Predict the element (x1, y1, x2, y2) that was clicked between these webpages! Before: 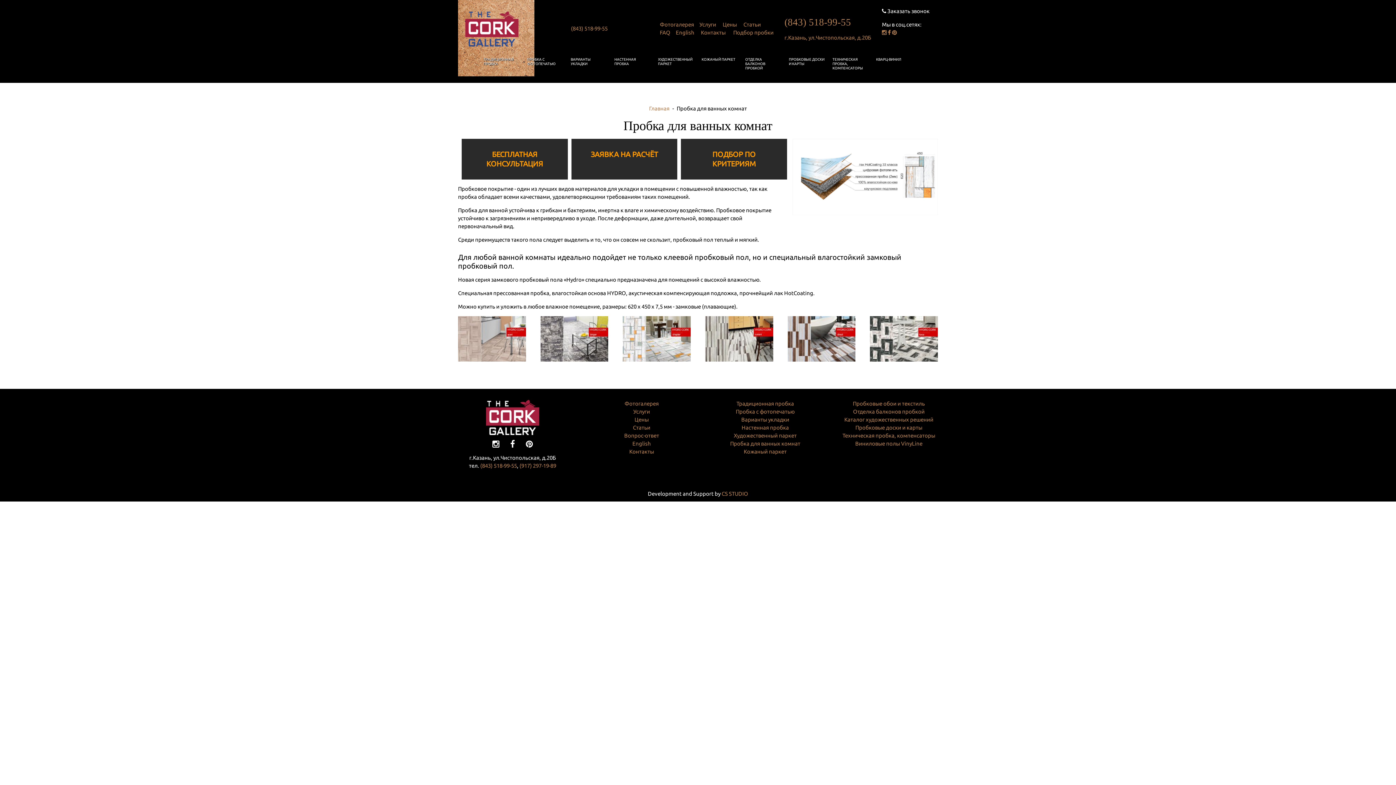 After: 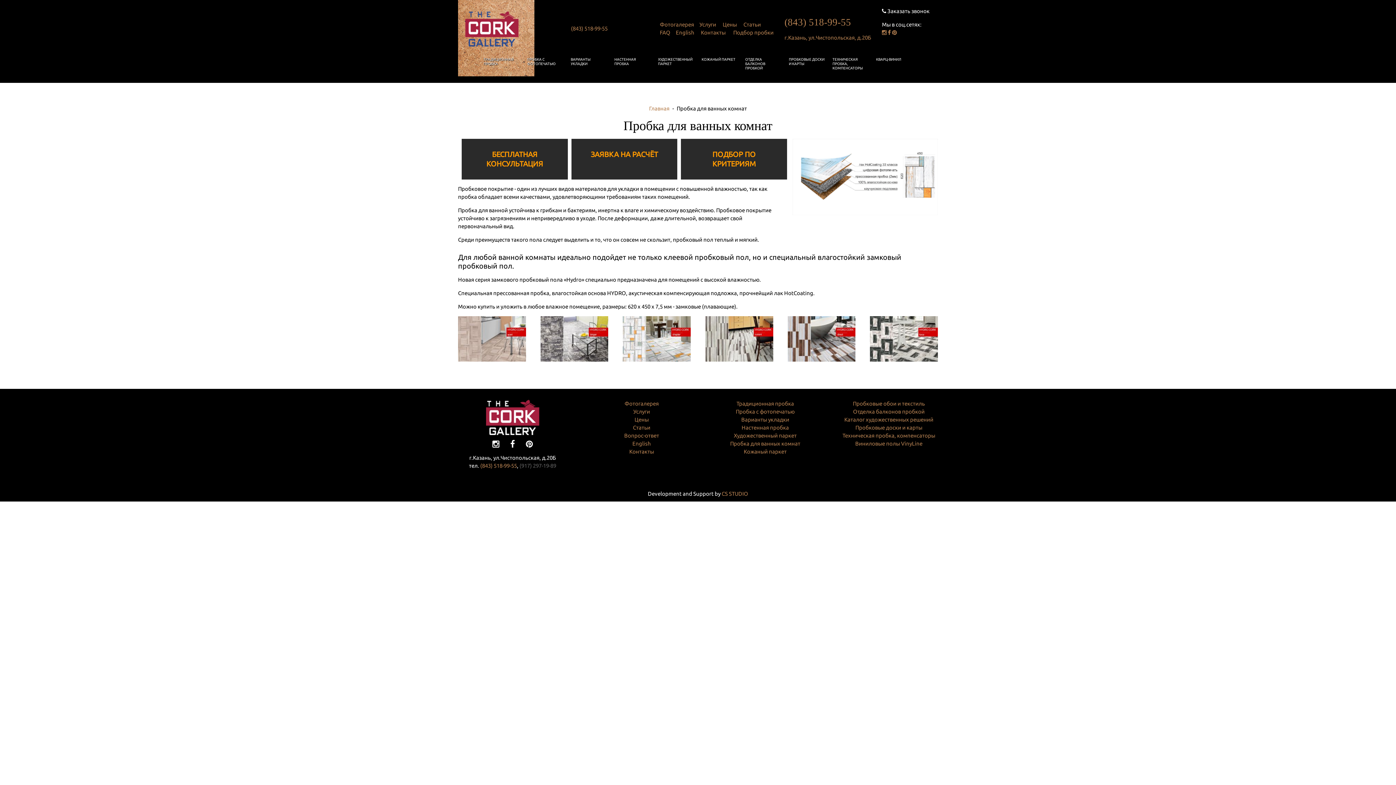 Action: label: (917) 297-19-89 bbox: (519, 462, 556, 469)